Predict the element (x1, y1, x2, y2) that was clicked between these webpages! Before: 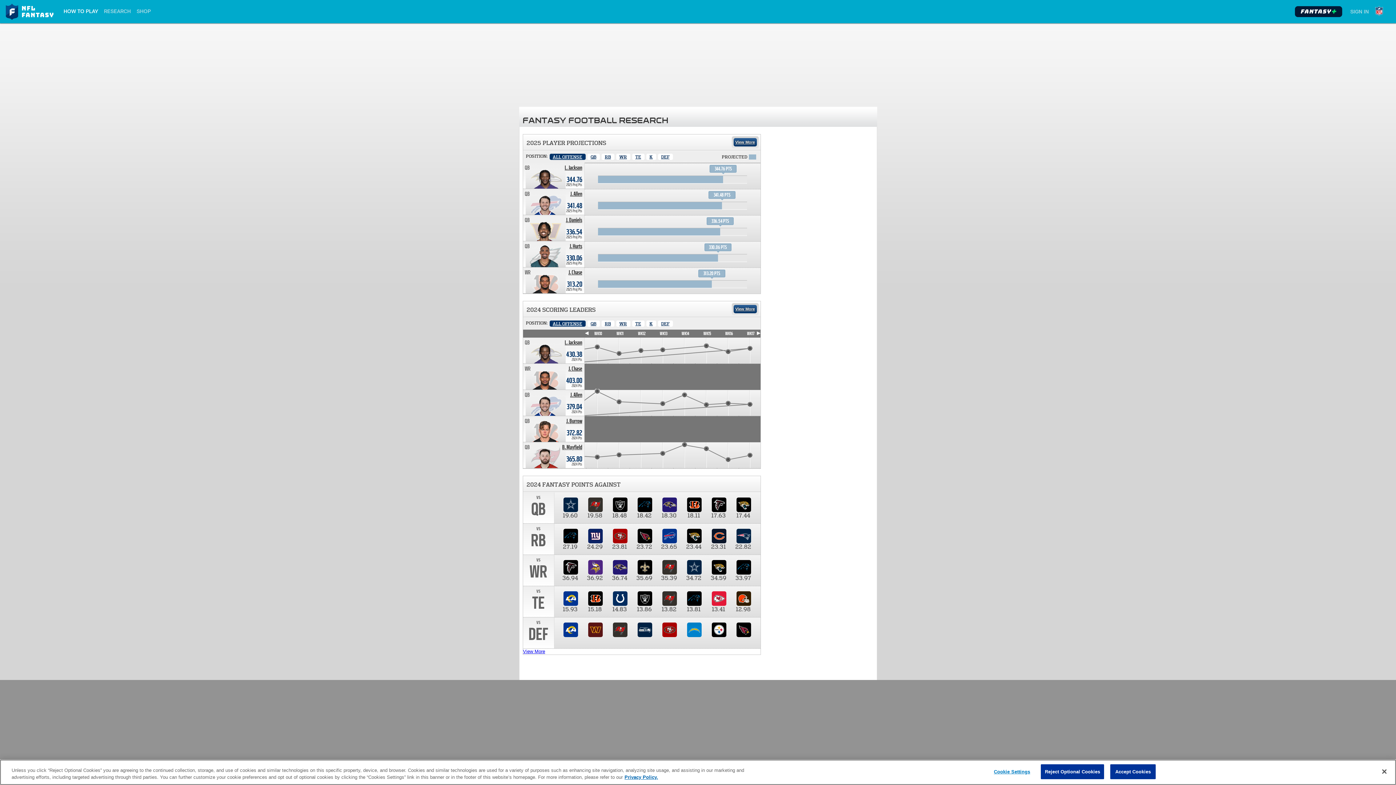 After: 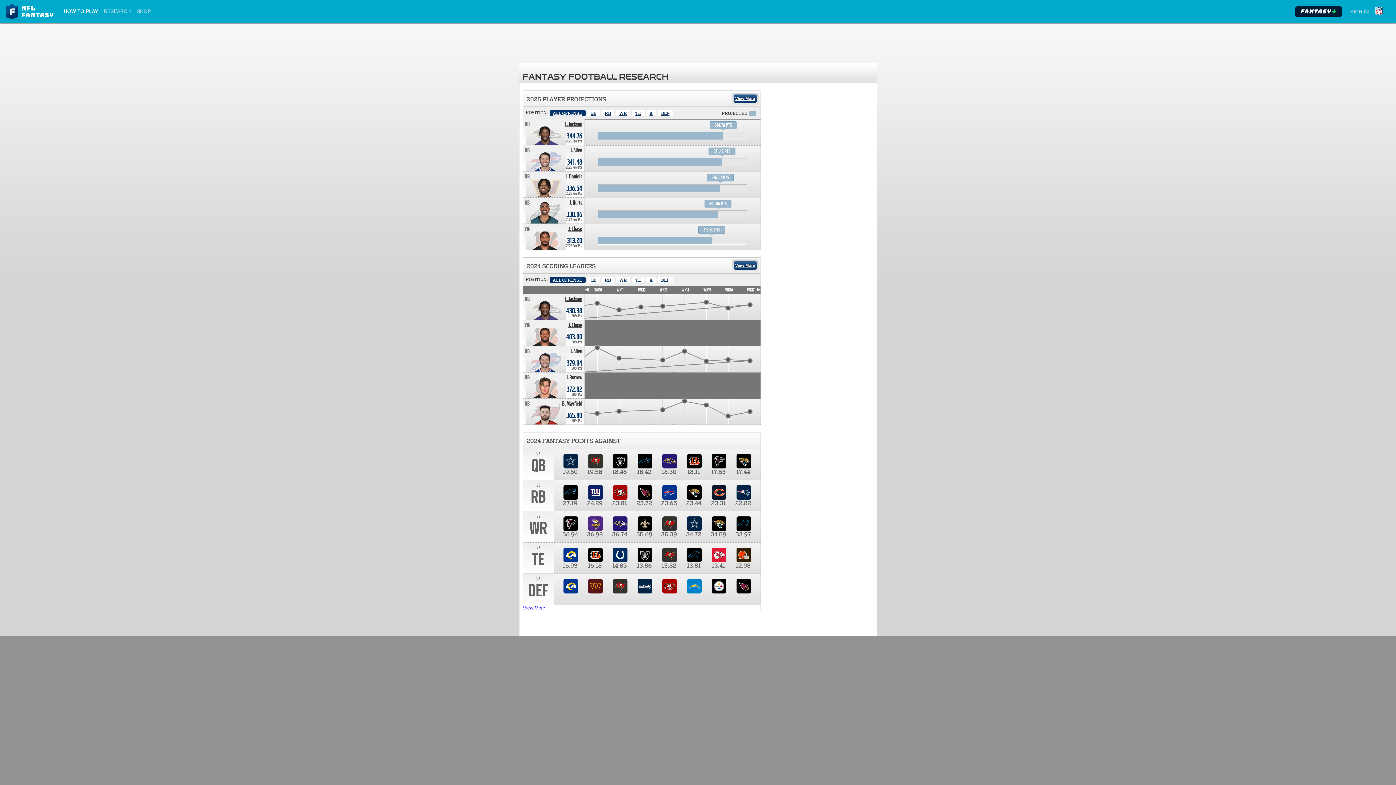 Action: bbox: (1376, 764, 1392, 780) label: Close